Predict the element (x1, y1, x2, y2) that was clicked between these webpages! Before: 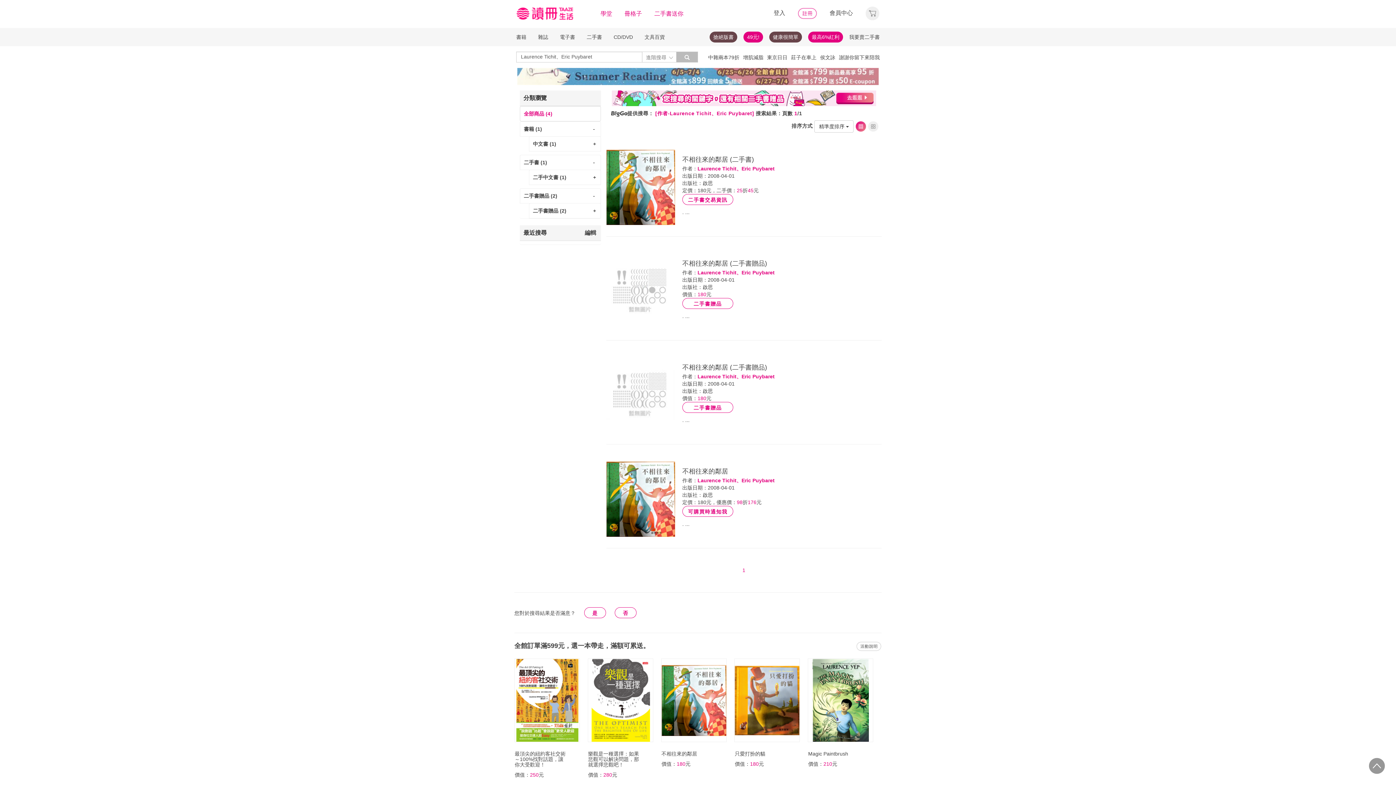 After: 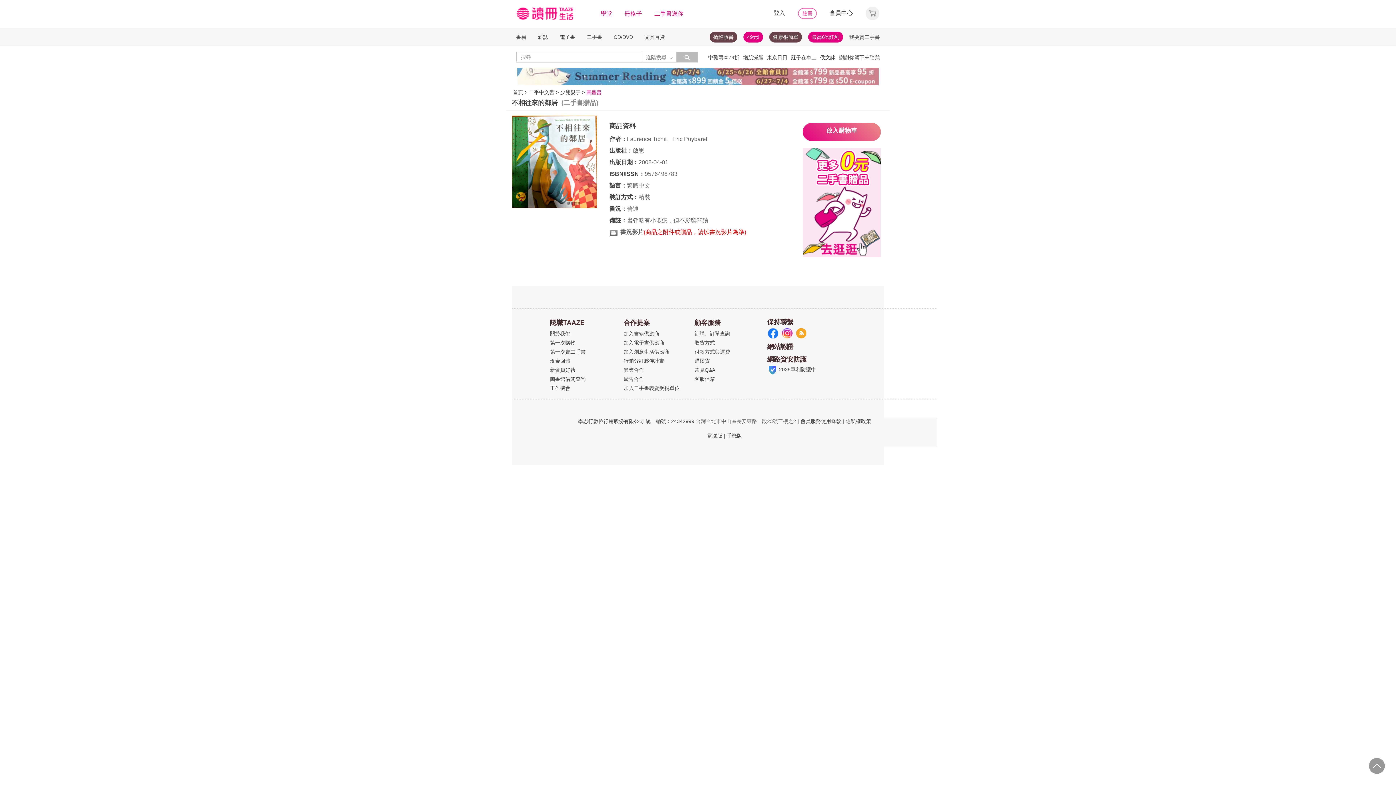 Action: bbox: (682, 364, 767, 371) label: 不相往來的鄰居 (二手書贈品)